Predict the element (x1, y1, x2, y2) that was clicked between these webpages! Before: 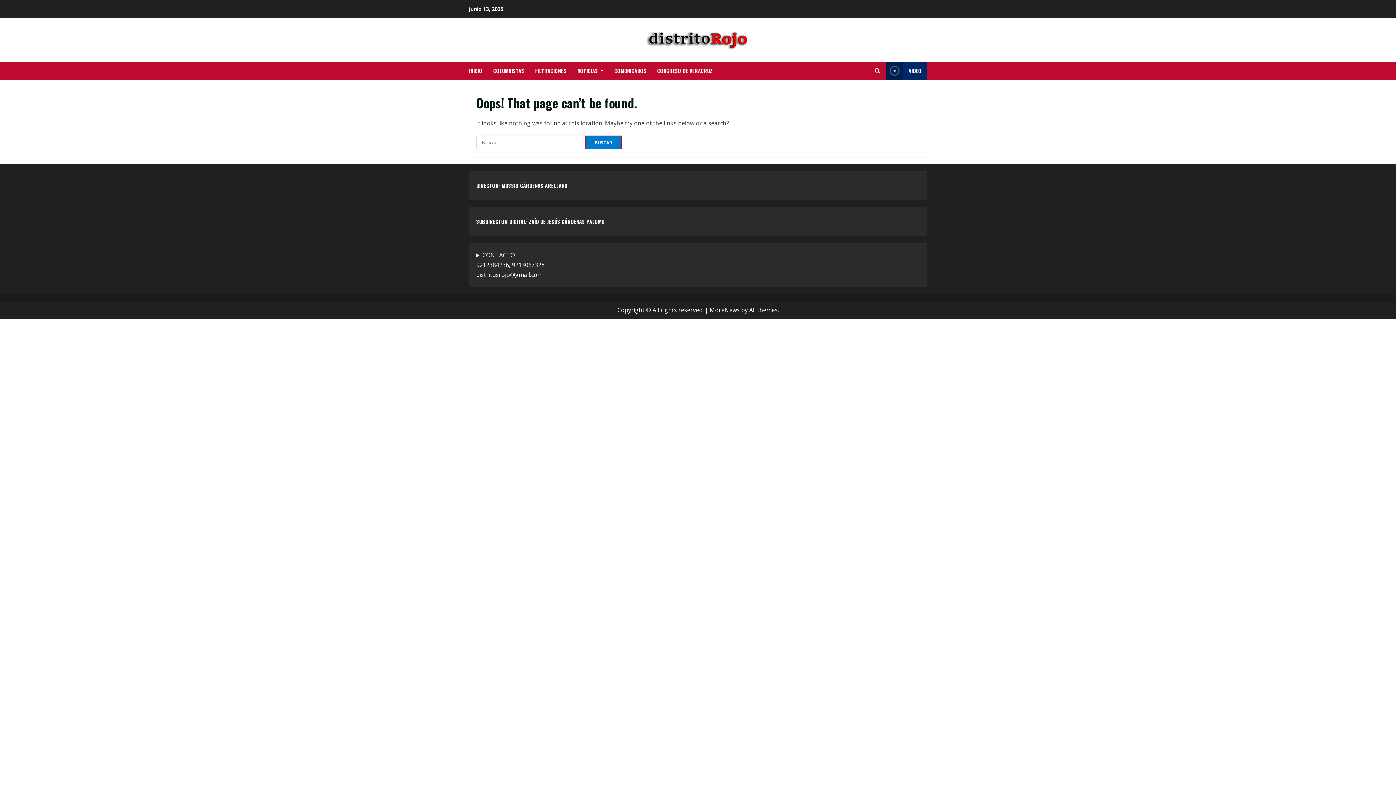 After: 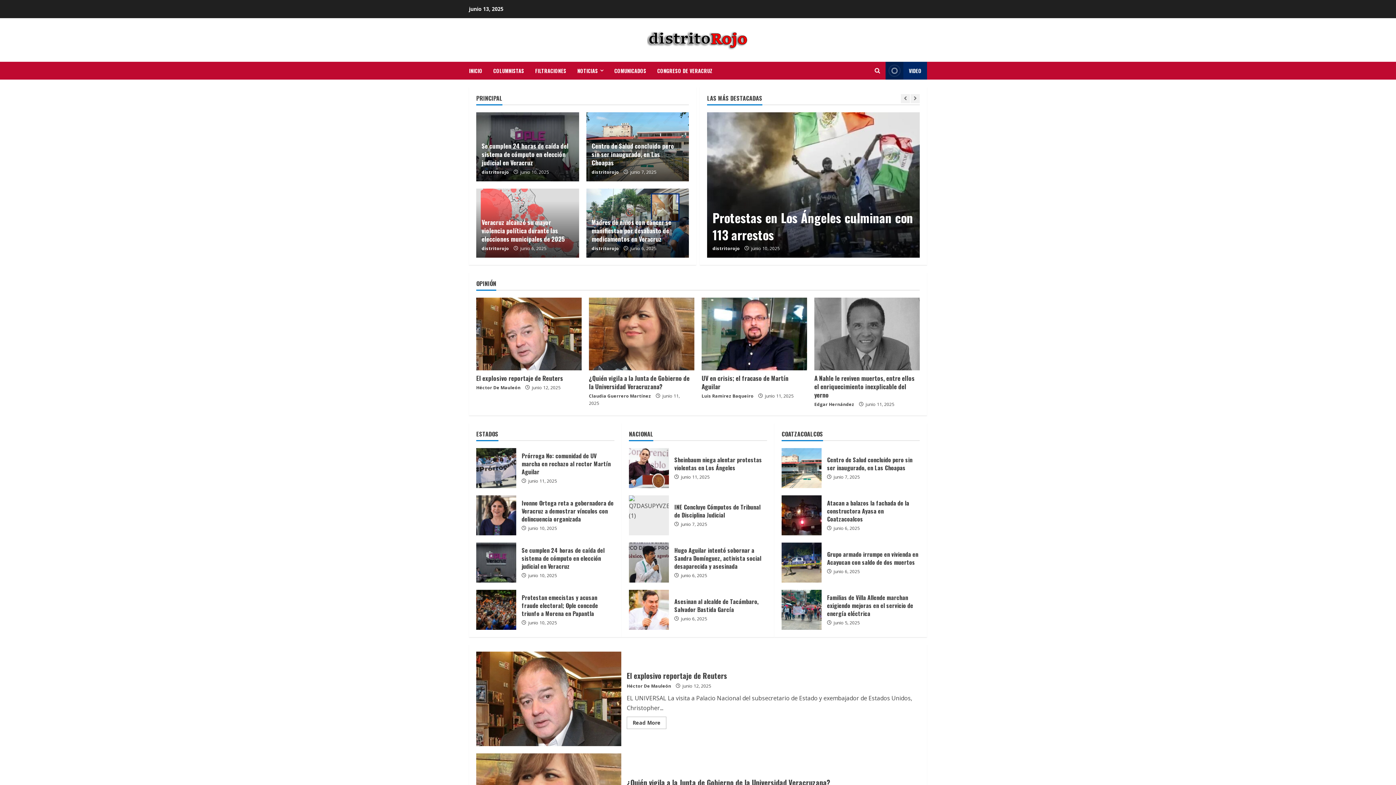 Action: bbox: (469, 61, 488, 79) label: INICIO